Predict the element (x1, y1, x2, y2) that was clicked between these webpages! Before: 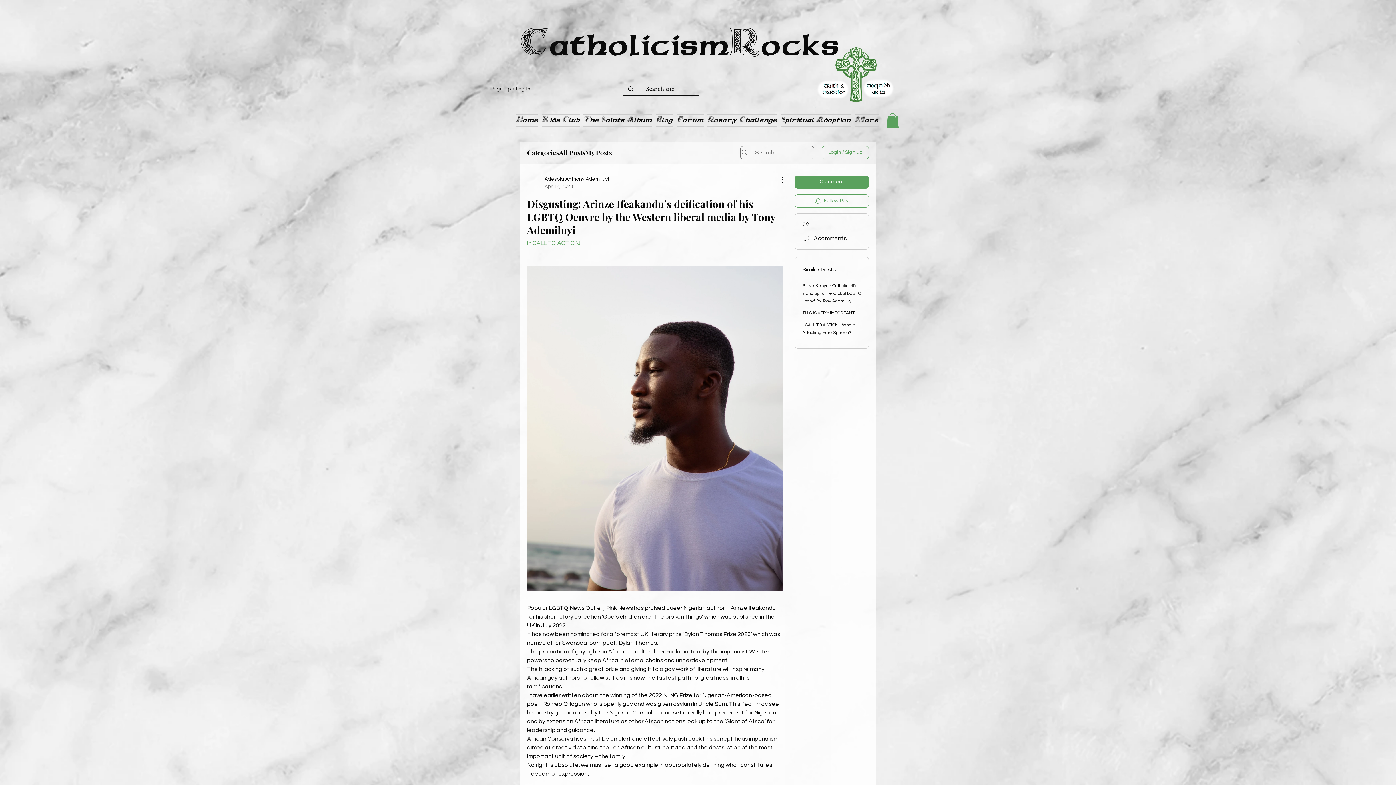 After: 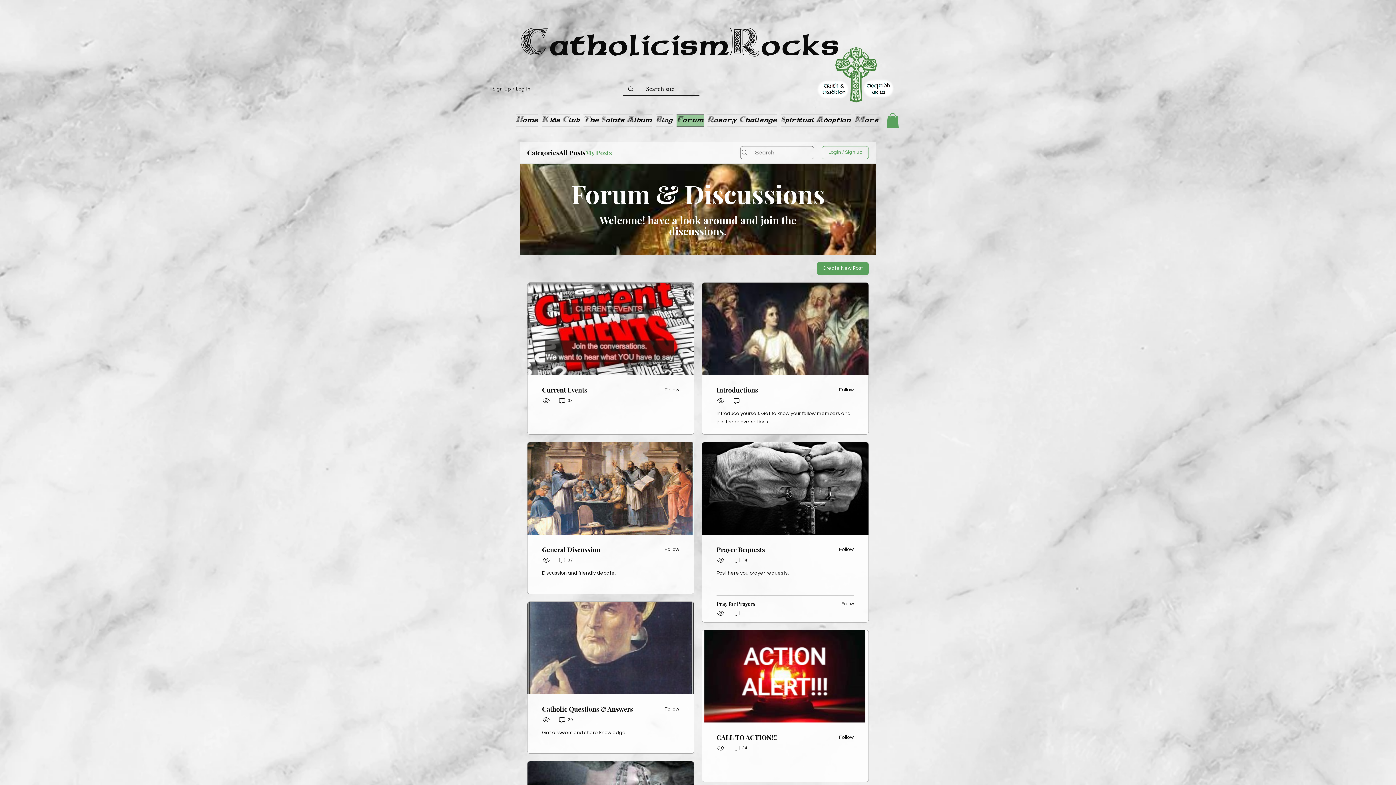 Action: bbox: (585, 148, 612, 157) label: My Posts